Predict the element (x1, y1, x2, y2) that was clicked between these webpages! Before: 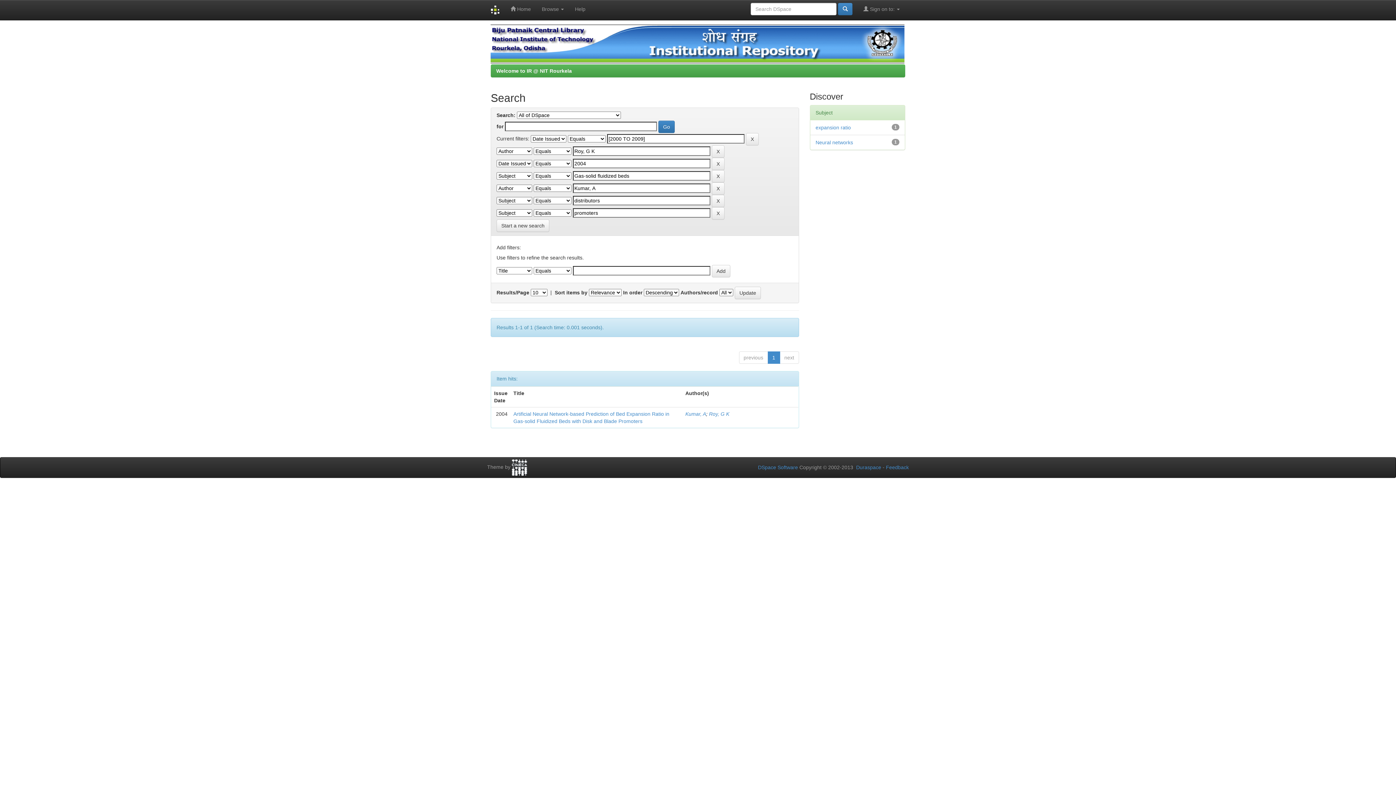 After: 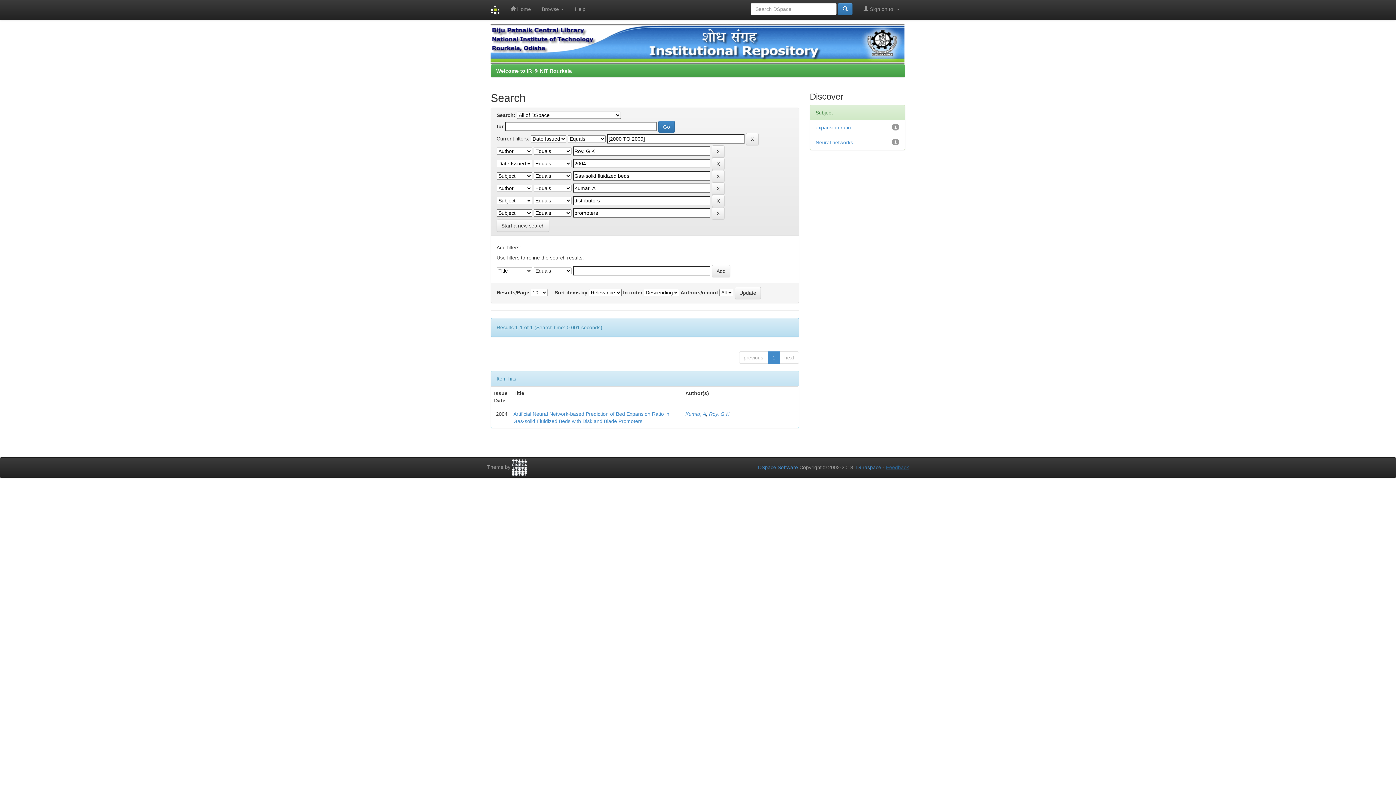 Action: bbox: (886, 464, 909, 470) label: Feedback